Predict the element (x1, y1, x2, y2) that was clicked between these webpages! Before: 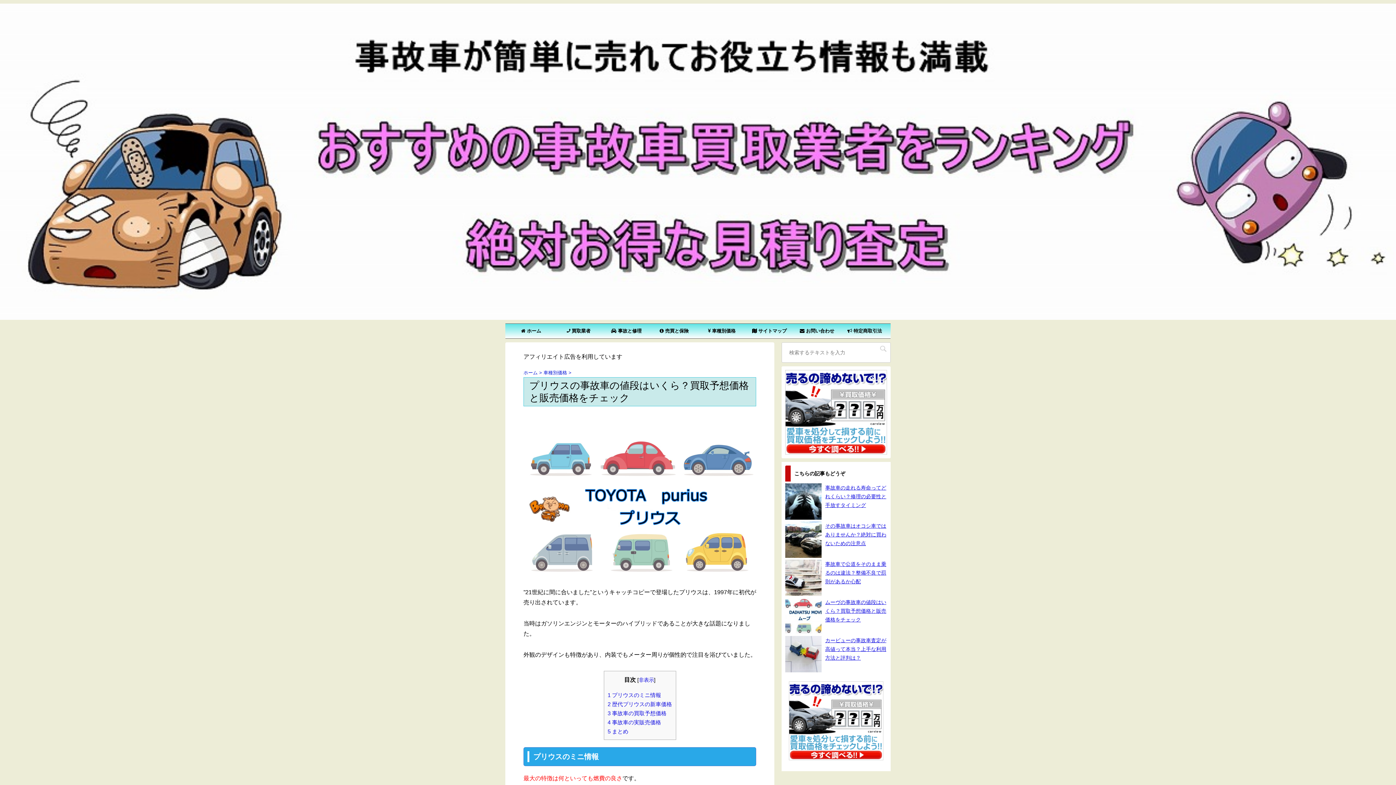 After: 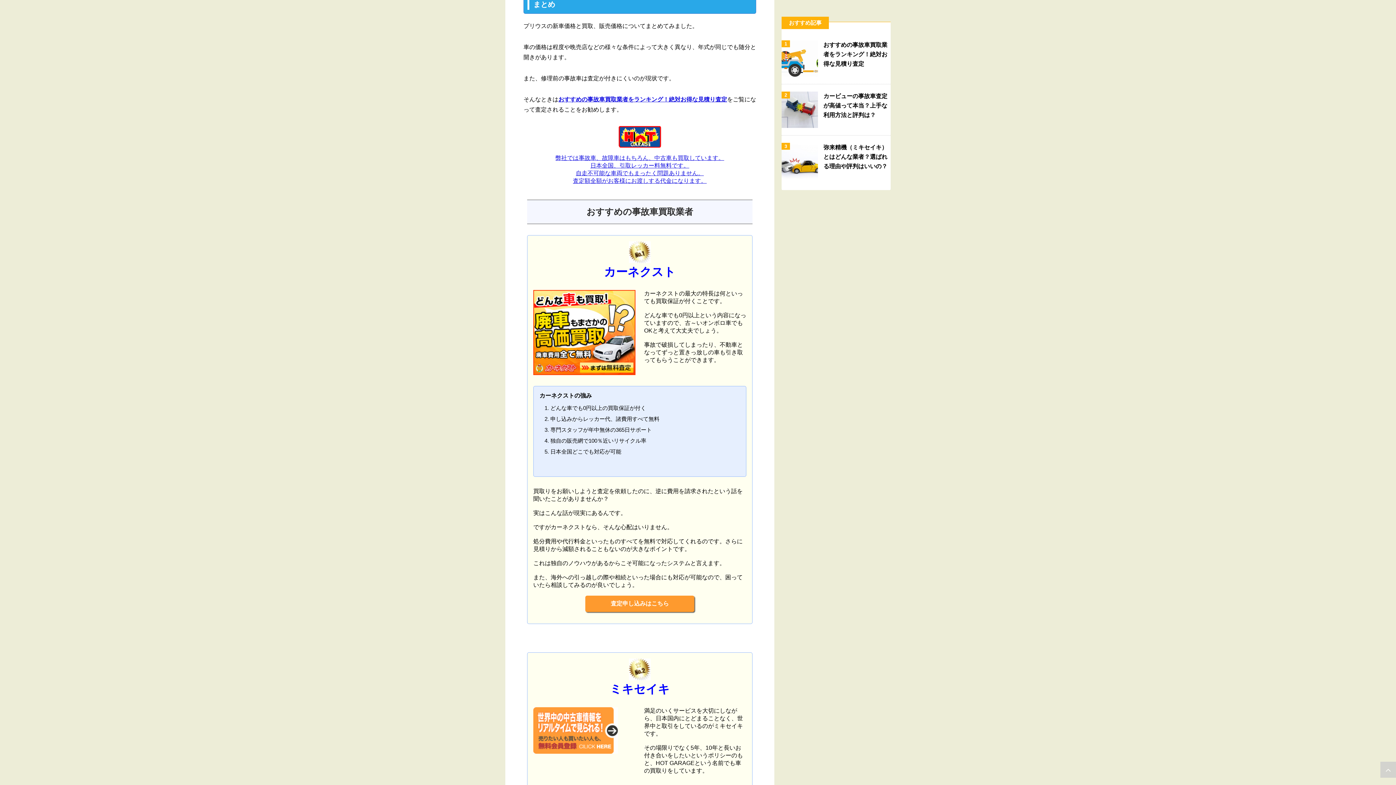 Action: bbox: (607, 728, 628, 734) label: 5 まとめ